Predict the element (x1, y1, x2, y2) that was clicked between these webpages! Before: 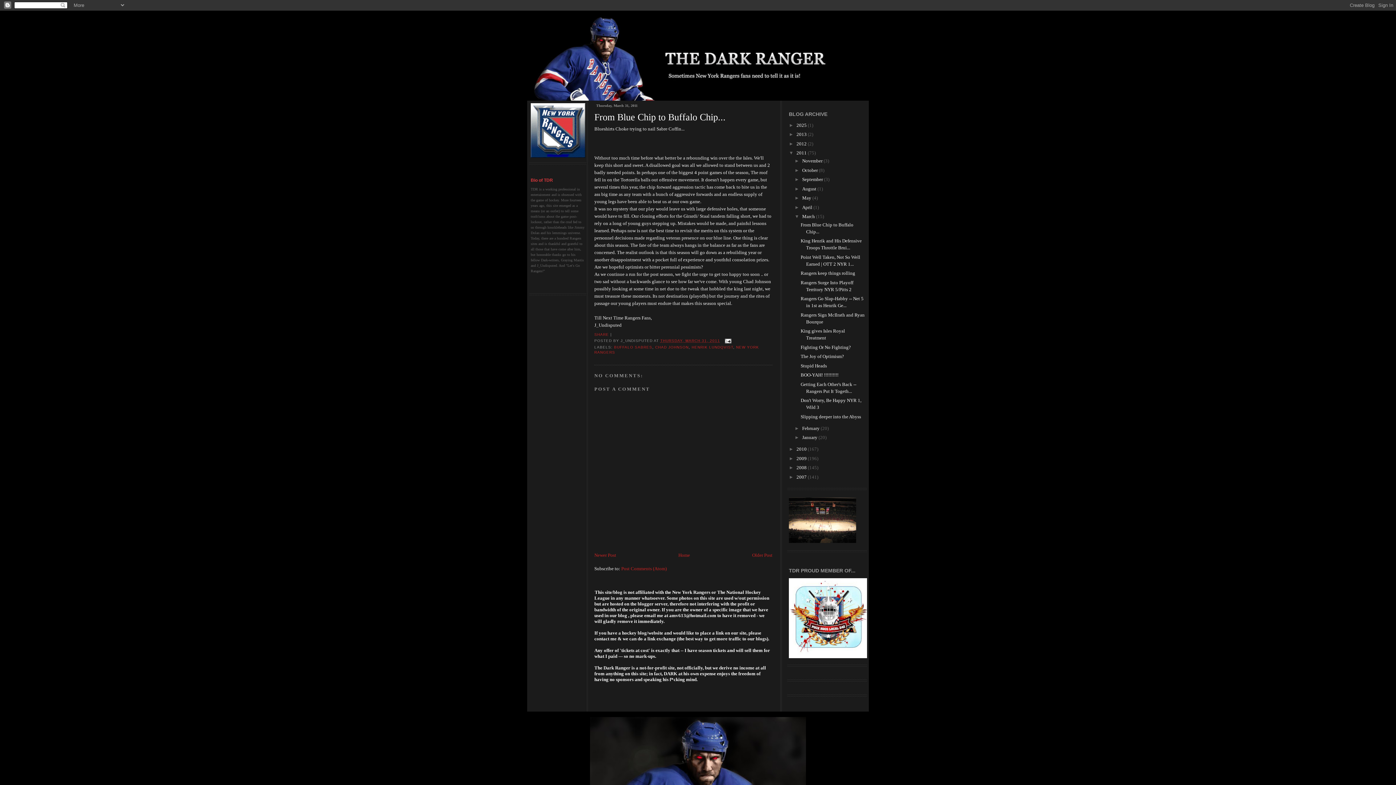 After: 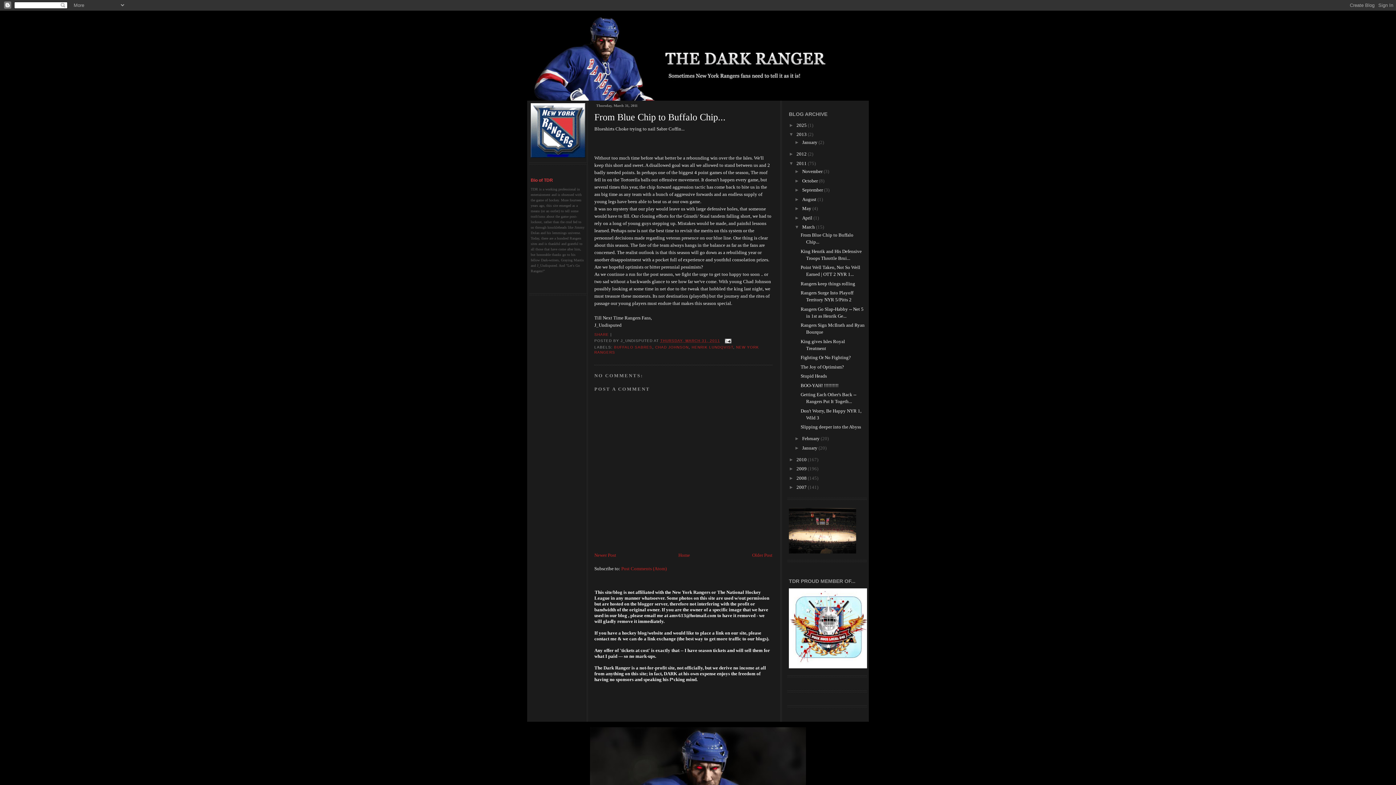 Action: bbox: (789, 131, 796, 137) label: ►  